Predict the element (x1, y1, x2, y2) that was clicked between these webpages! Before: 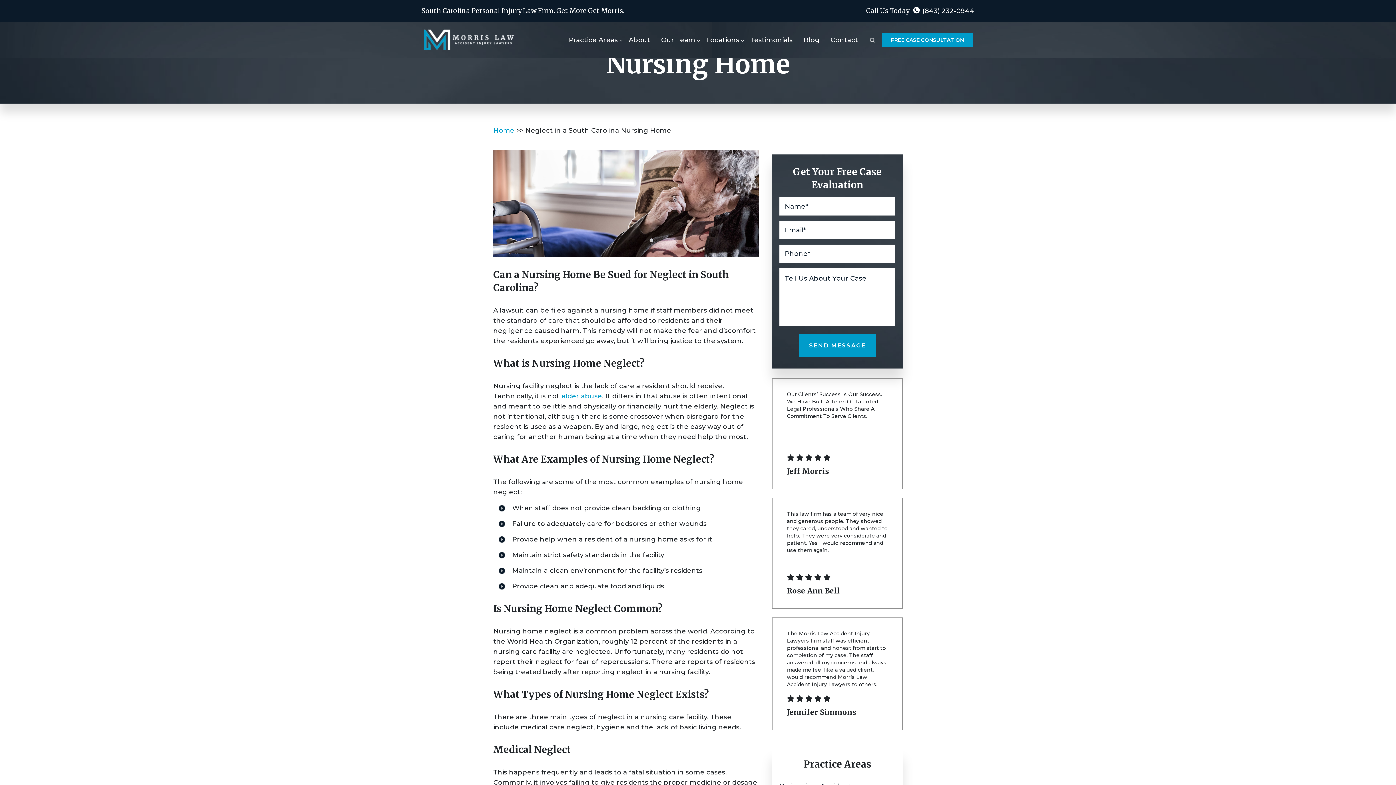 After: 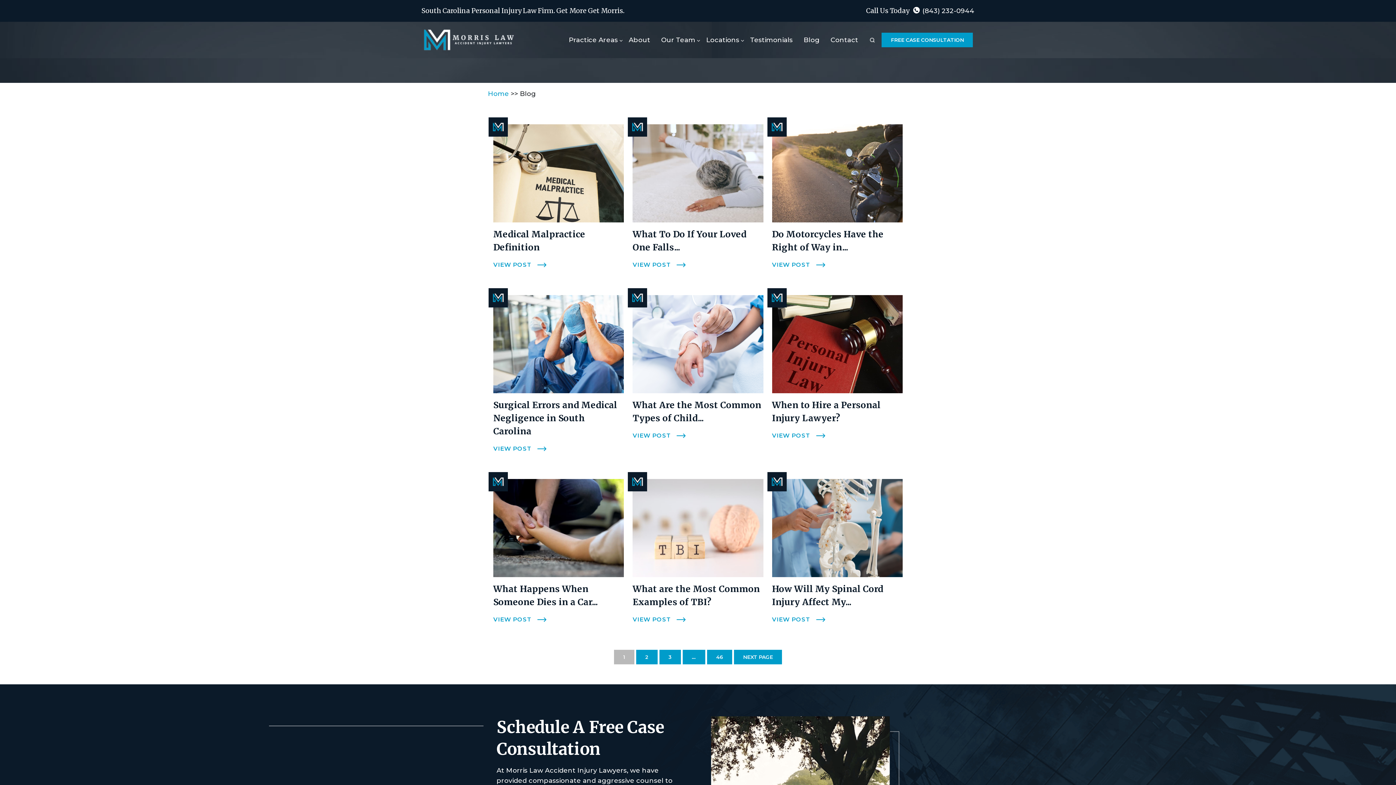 Action: bbox: (803, 34, 819, 45) label: Blog